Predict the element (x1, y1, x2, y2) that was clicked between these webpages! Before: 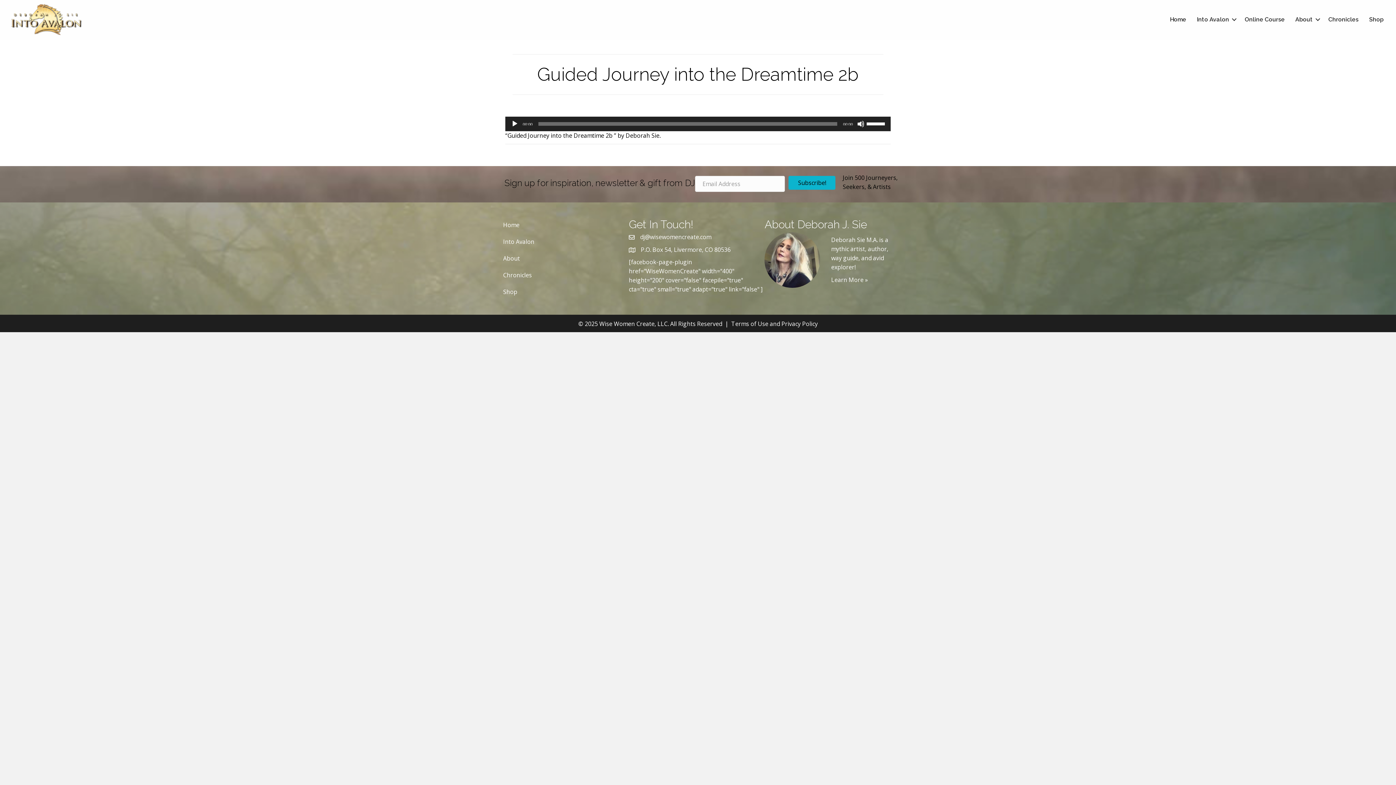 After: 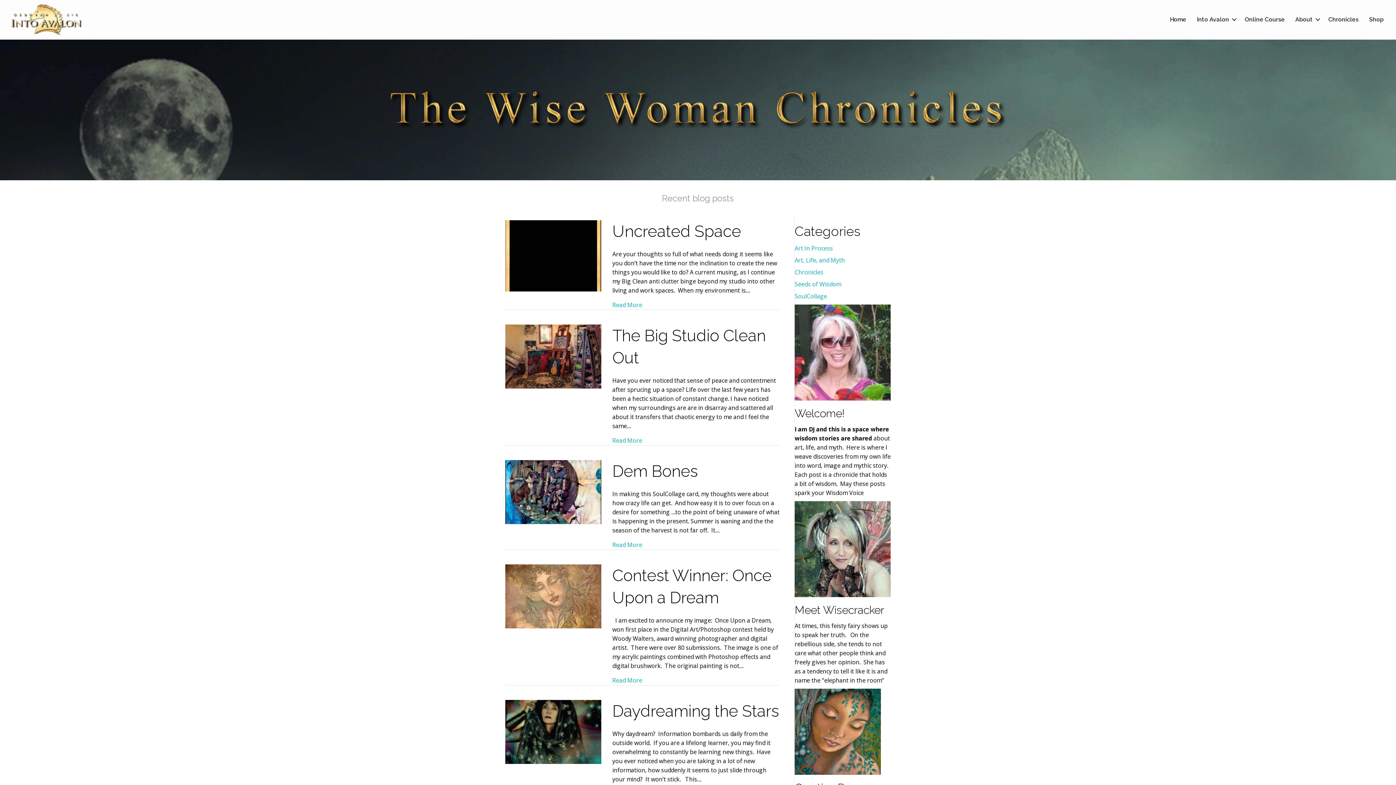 Action: label: Chronicles bbox: (498, 267, 628, 283)